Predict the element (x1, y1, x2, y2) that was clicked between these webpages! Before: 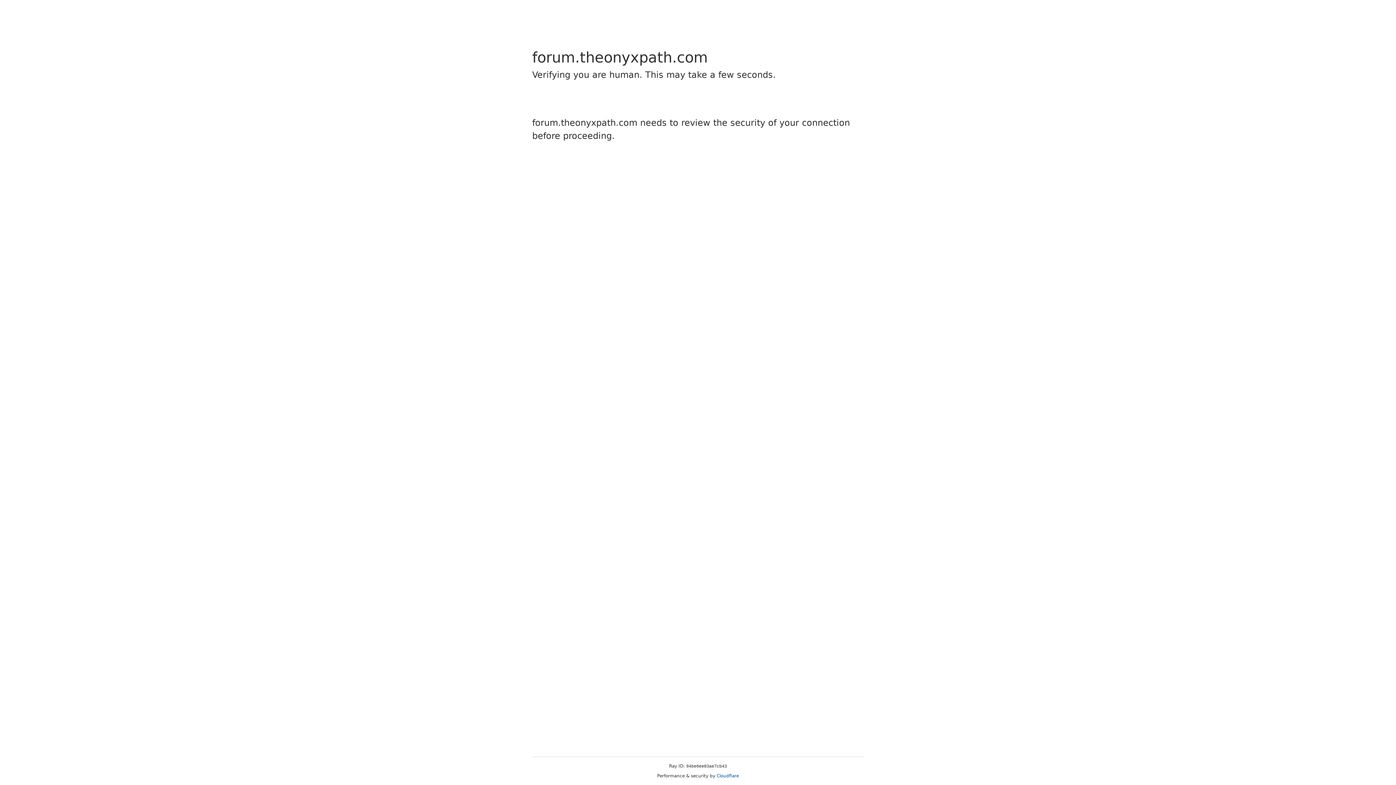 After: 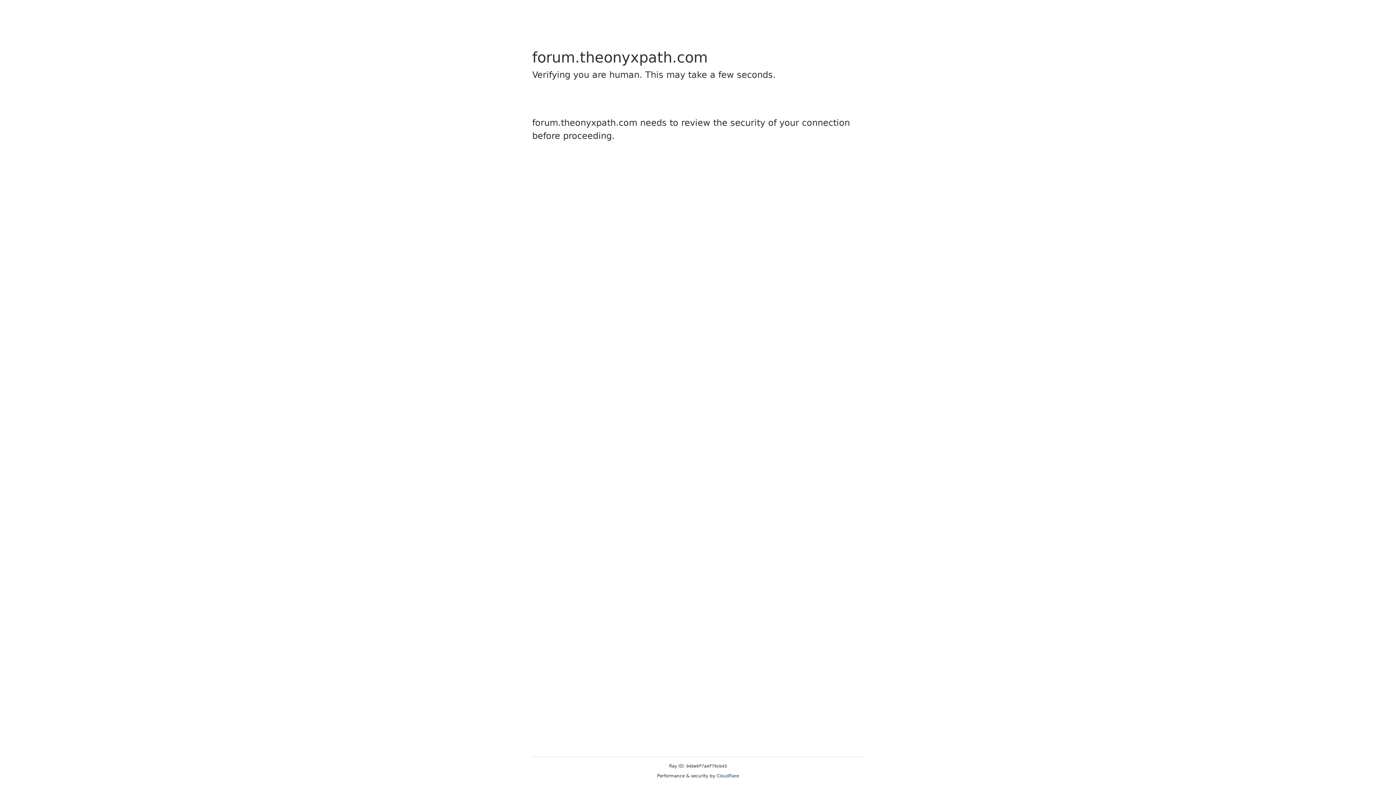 Action: label: Cloudflare bbox: (716, 773, 739, 778)